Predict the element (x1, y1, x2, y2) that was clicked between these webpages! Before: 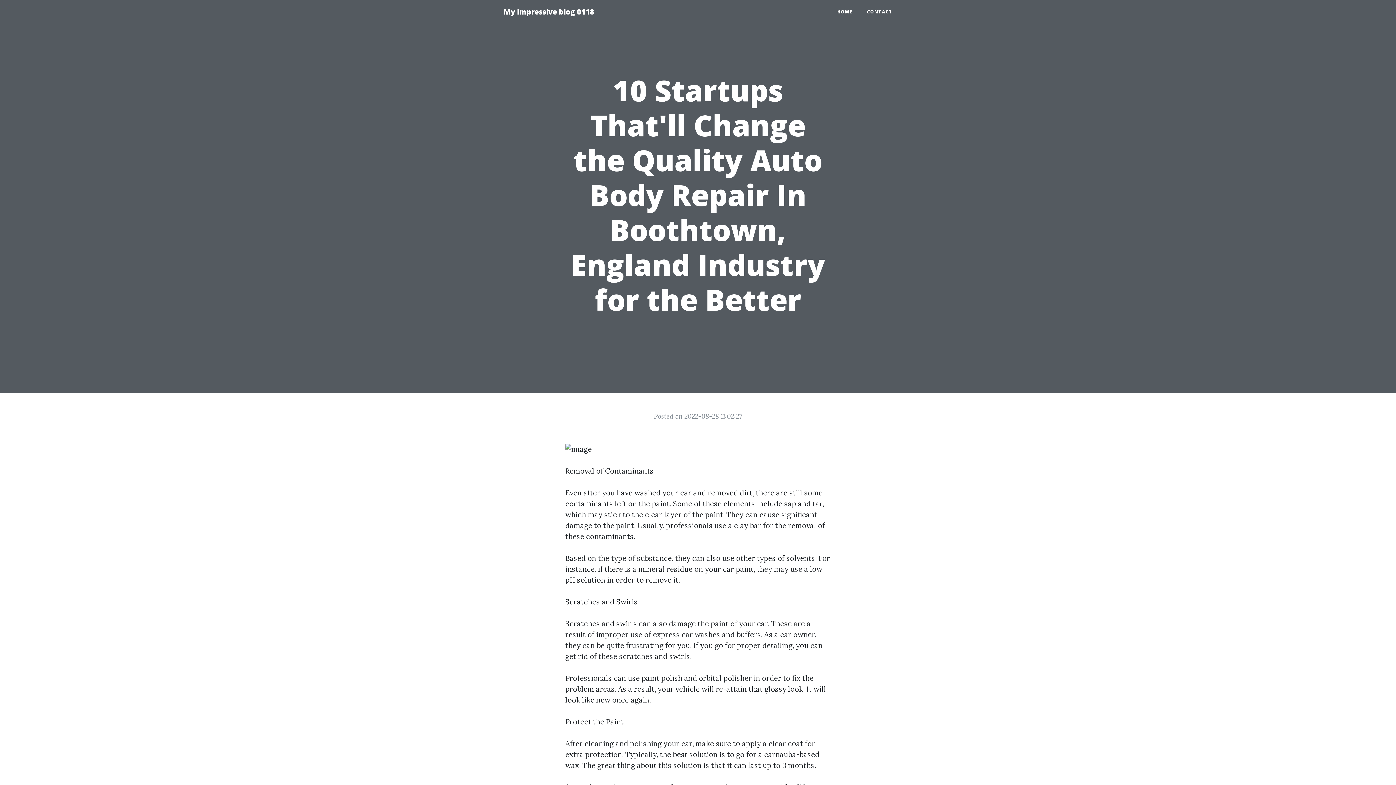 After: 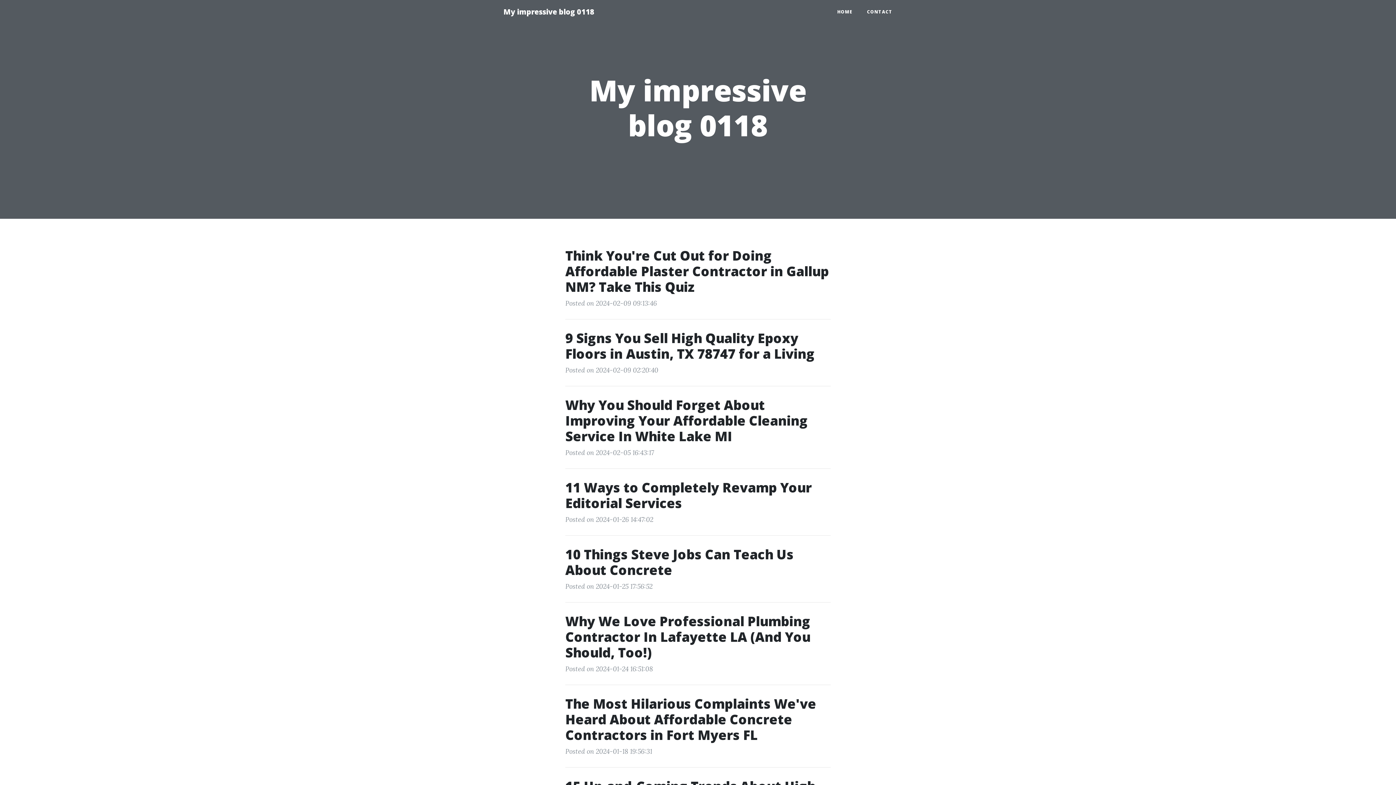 Action: bbox: (496, 2, 601, 21) label: My impressive blog 0118